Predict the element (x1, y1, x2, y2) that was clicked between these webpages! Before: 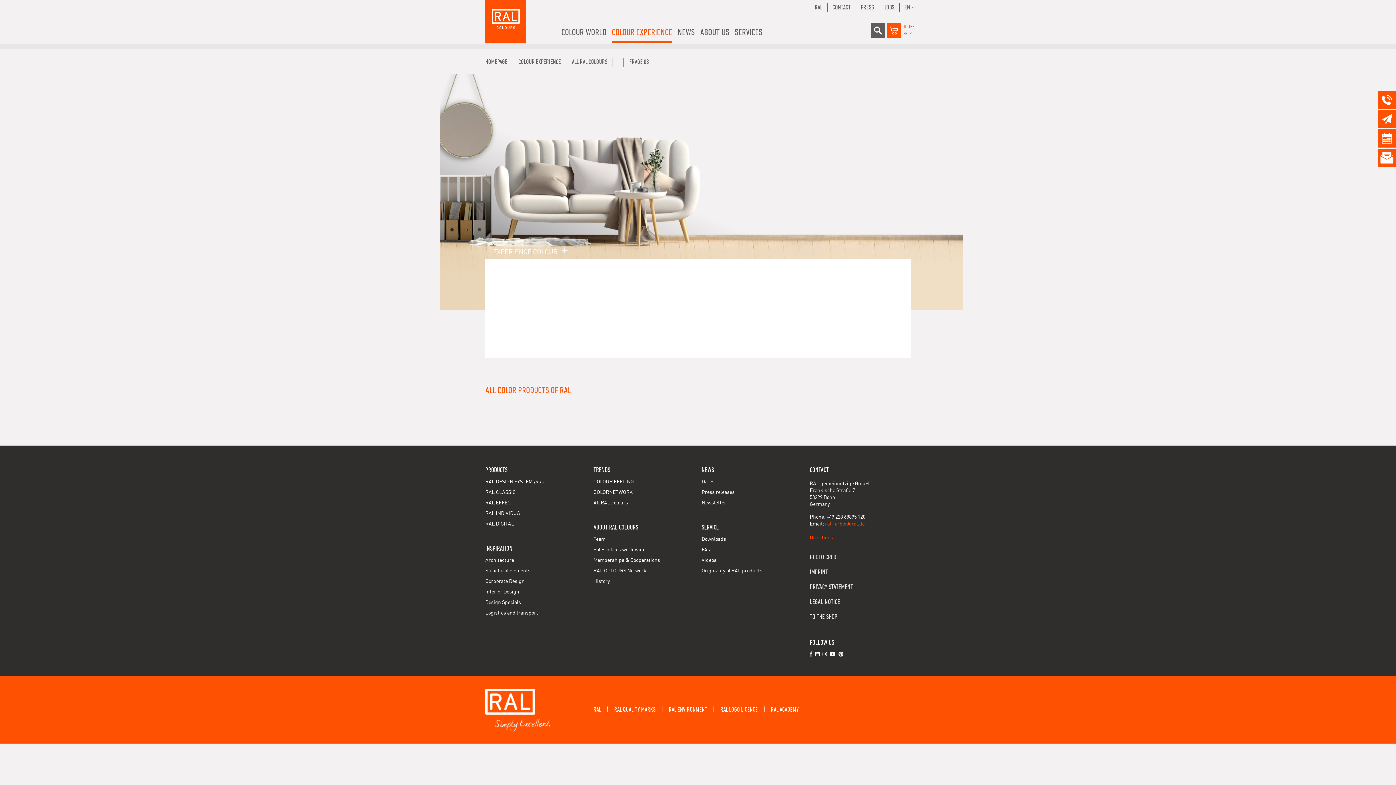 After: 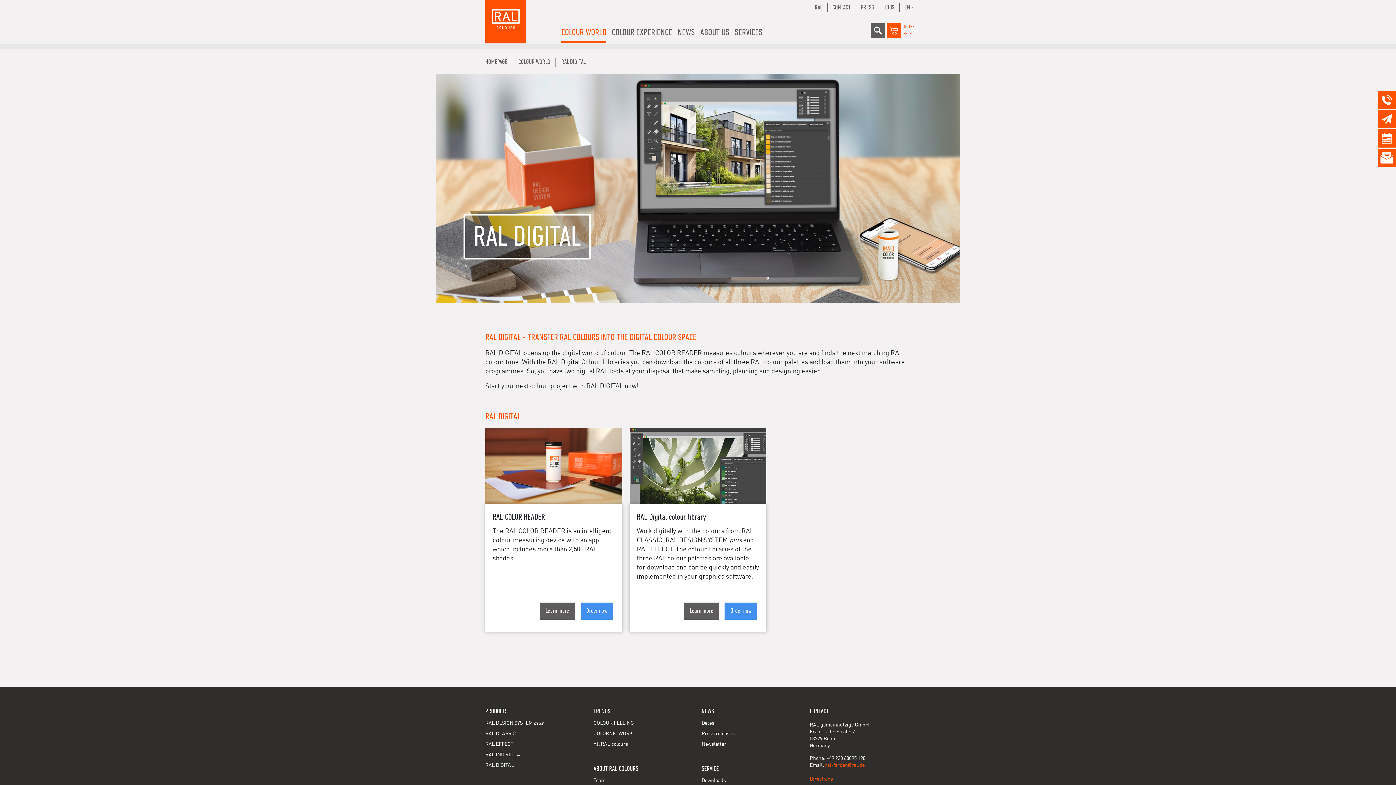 Action: bbox: (485, 521, 514, 526) label: RAL DIGITAL